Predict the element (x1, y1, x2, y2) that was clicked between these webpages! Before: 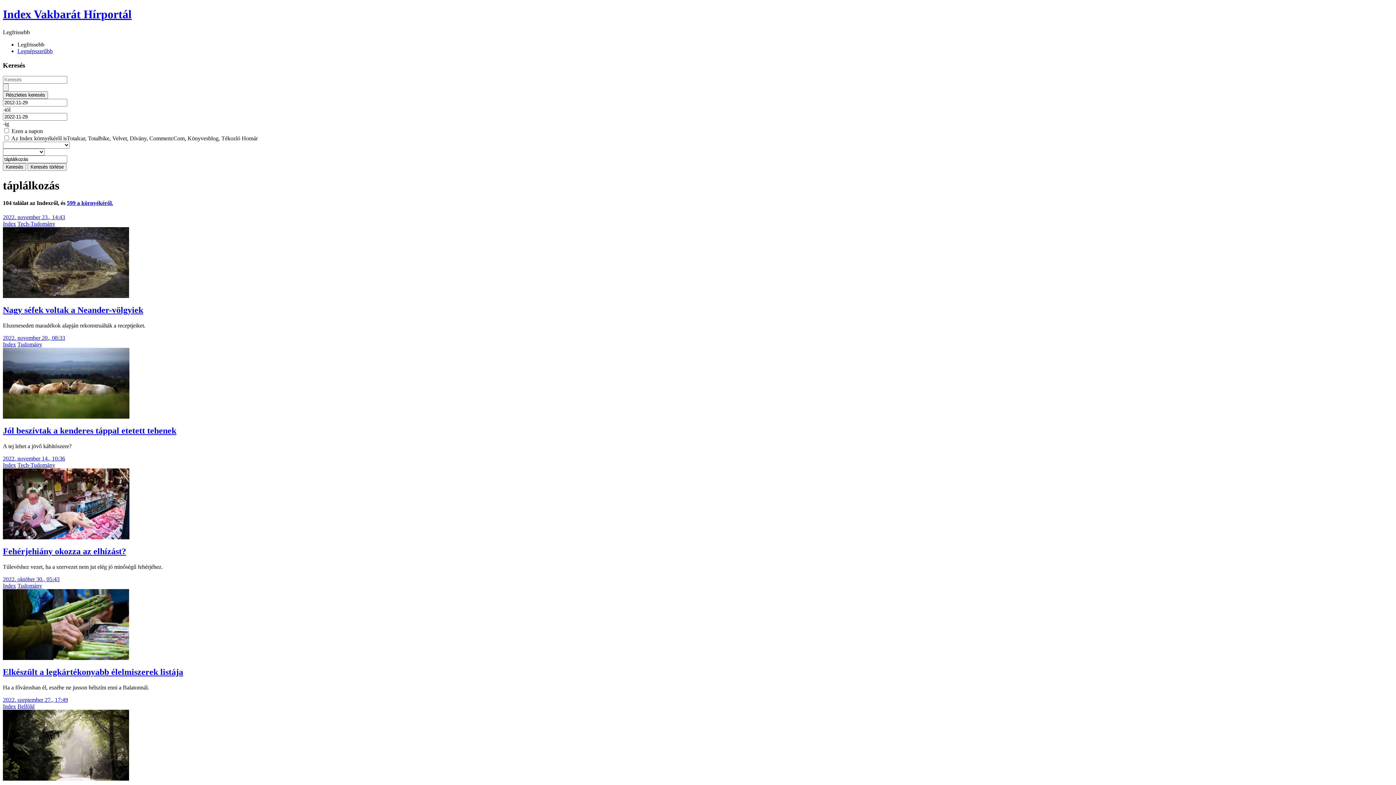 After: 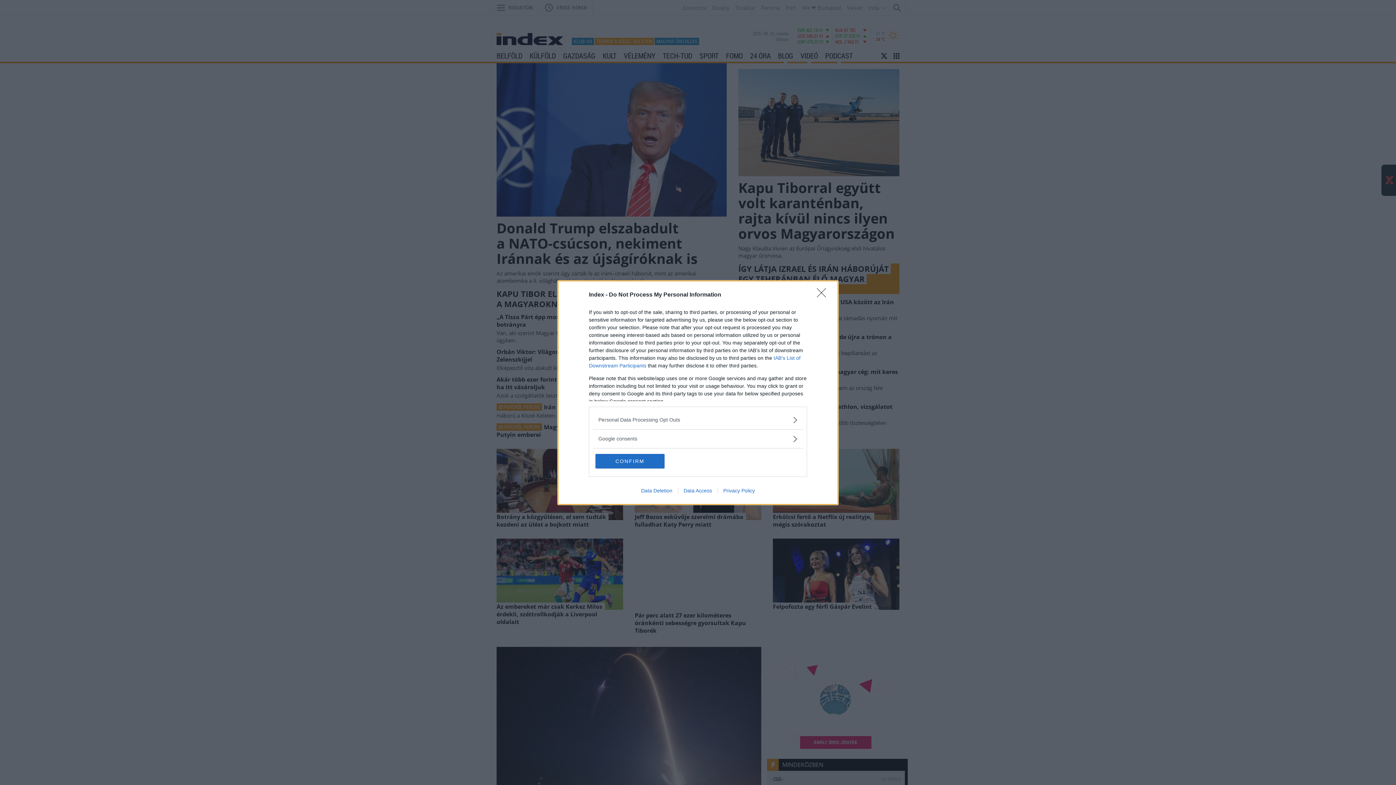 Action: label: Index bbox: (2, 341, 16, 347)